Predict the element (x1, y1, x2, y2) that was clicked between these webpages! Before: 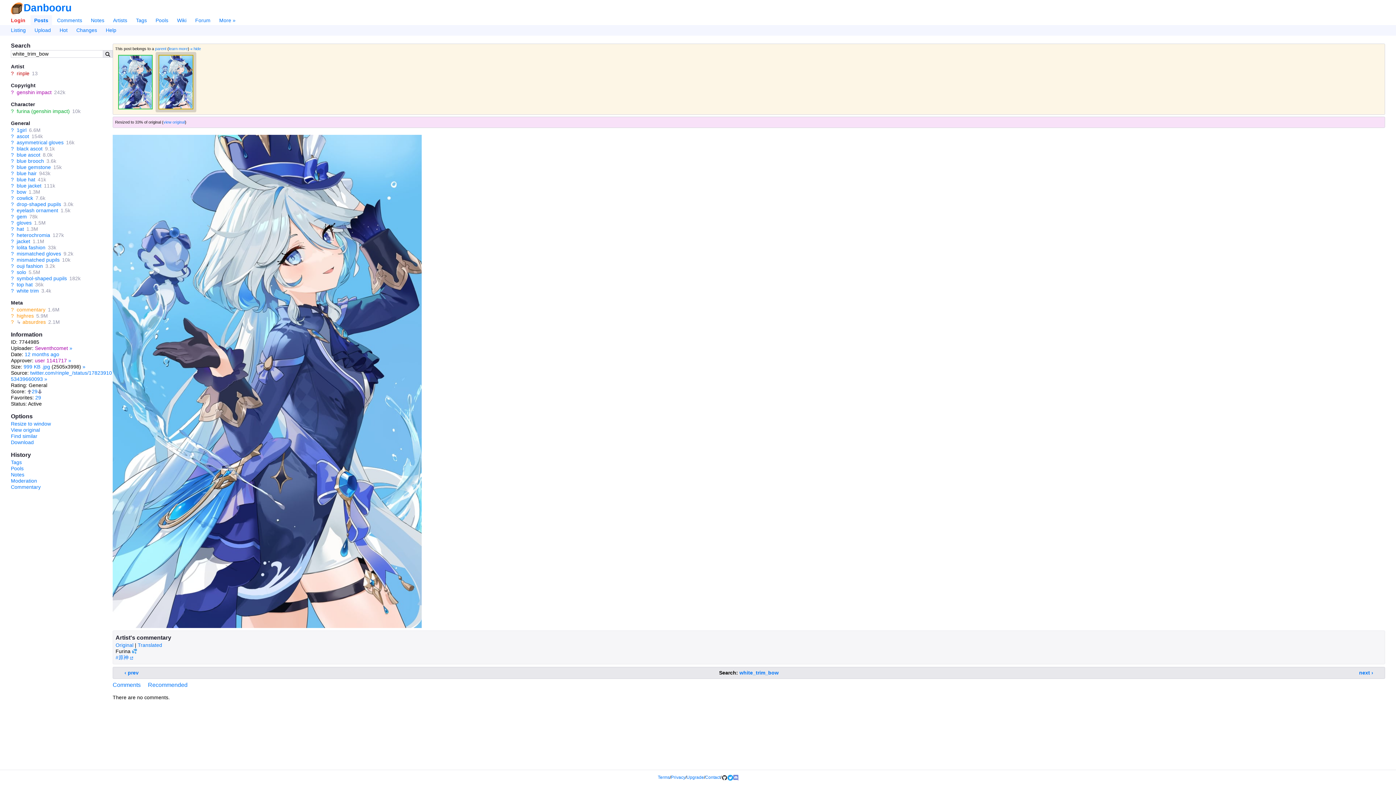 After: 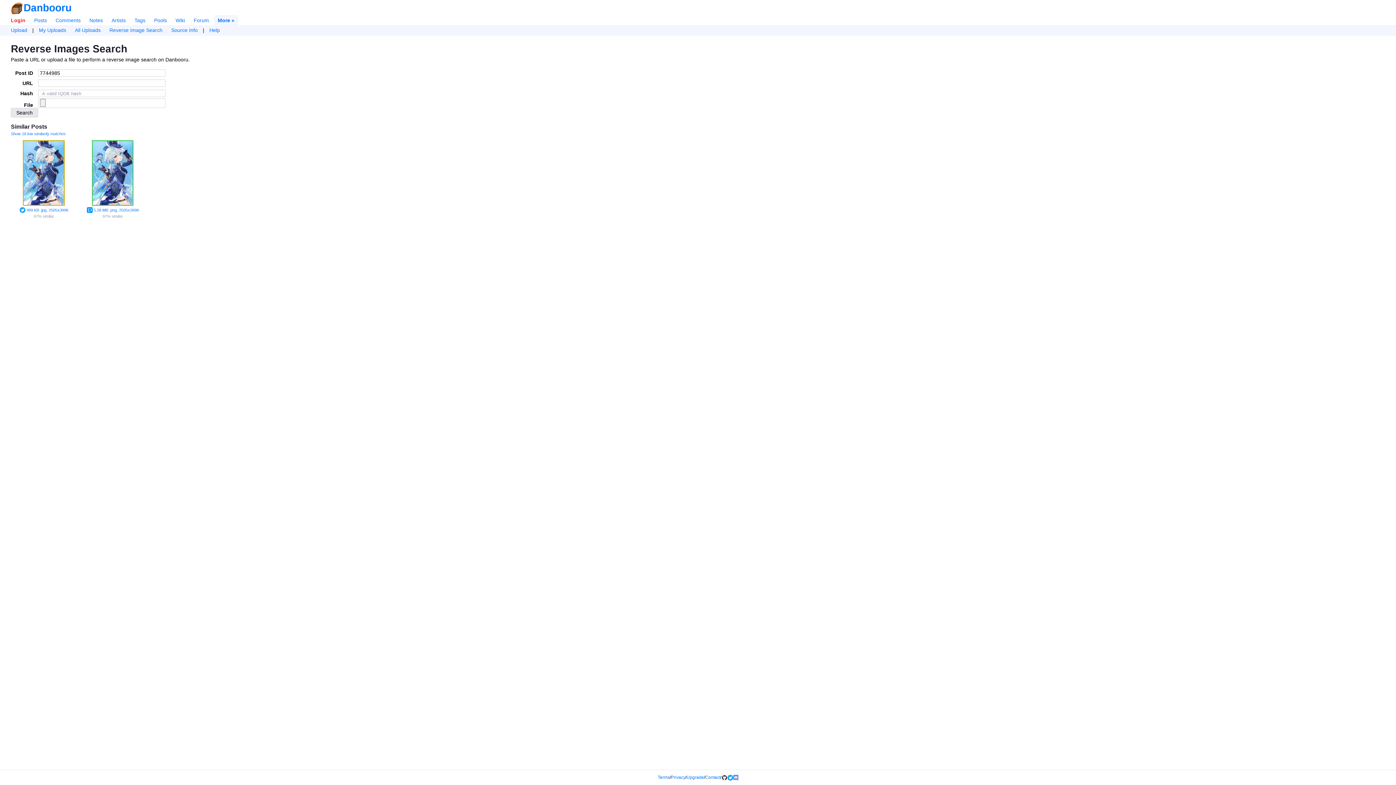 Action: bbox: (10, 433, 37, 439) label: Find similar